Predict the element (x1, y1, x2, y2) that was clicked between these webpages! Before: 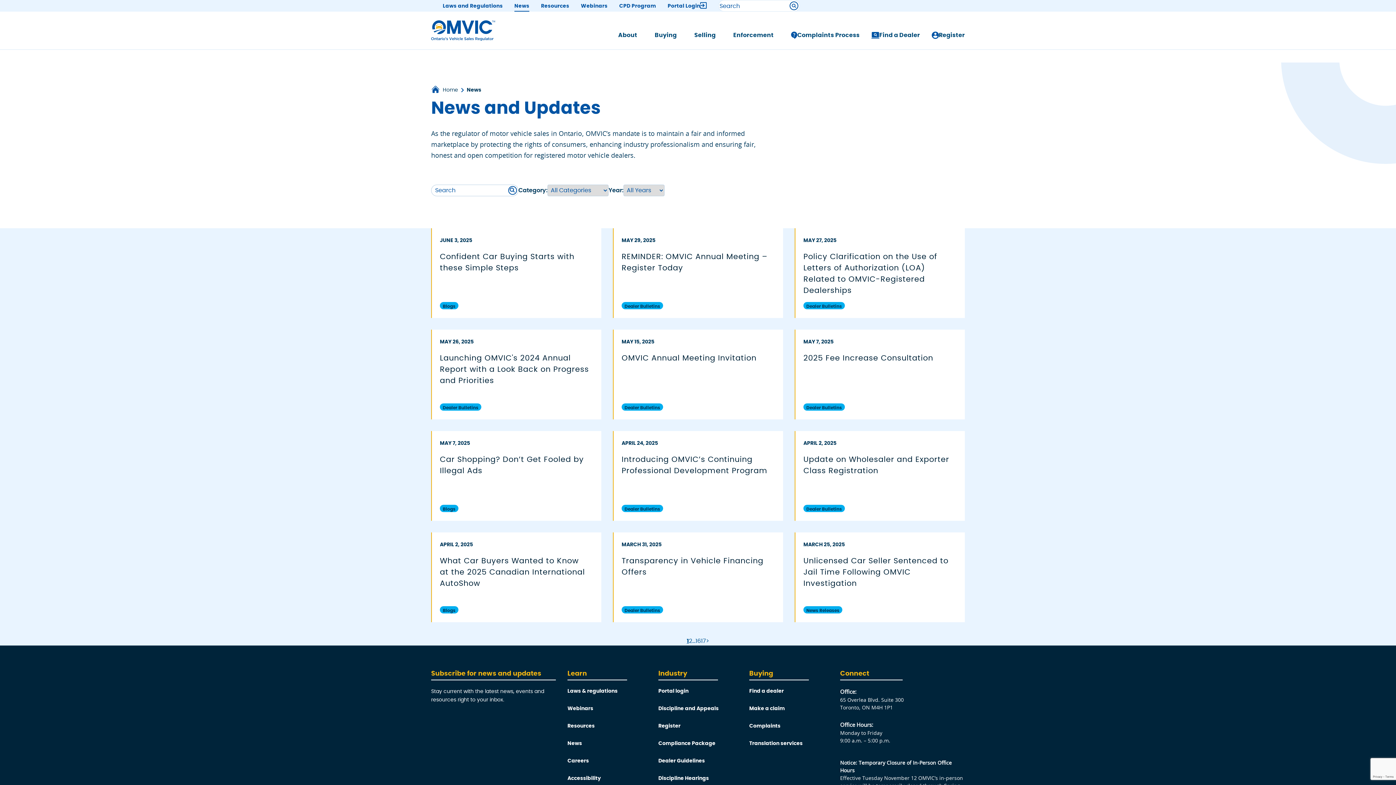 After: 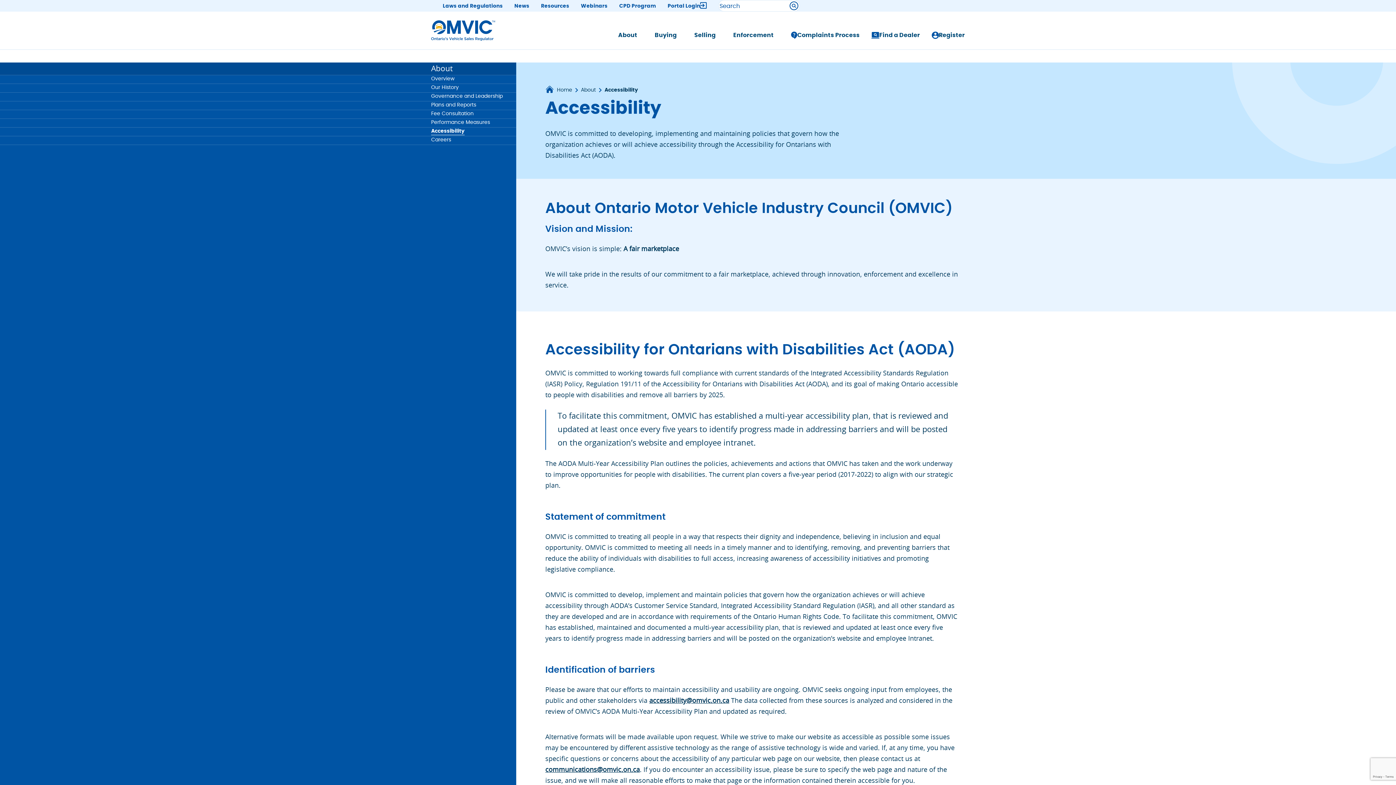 Action: bbox: (567, 775, 646, 784) label: Accessibility